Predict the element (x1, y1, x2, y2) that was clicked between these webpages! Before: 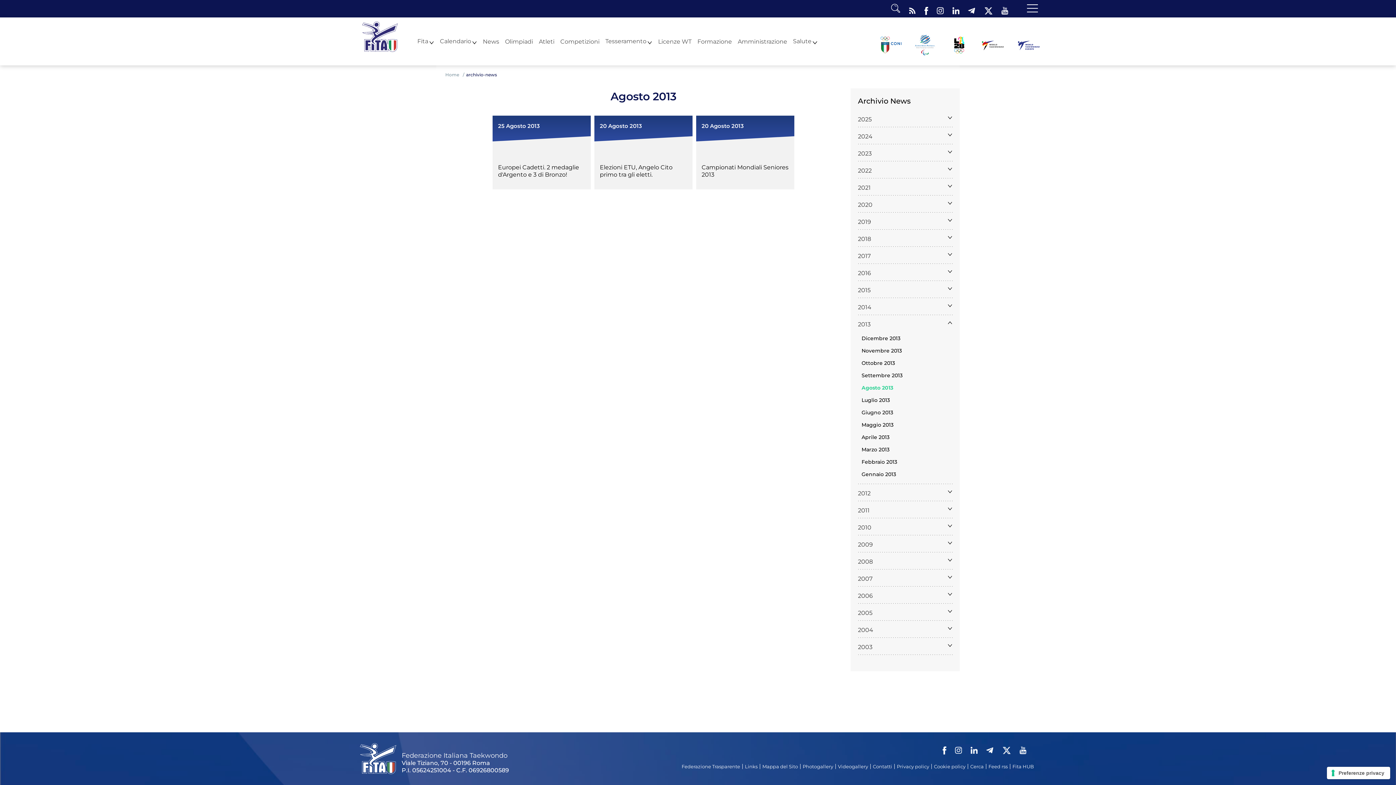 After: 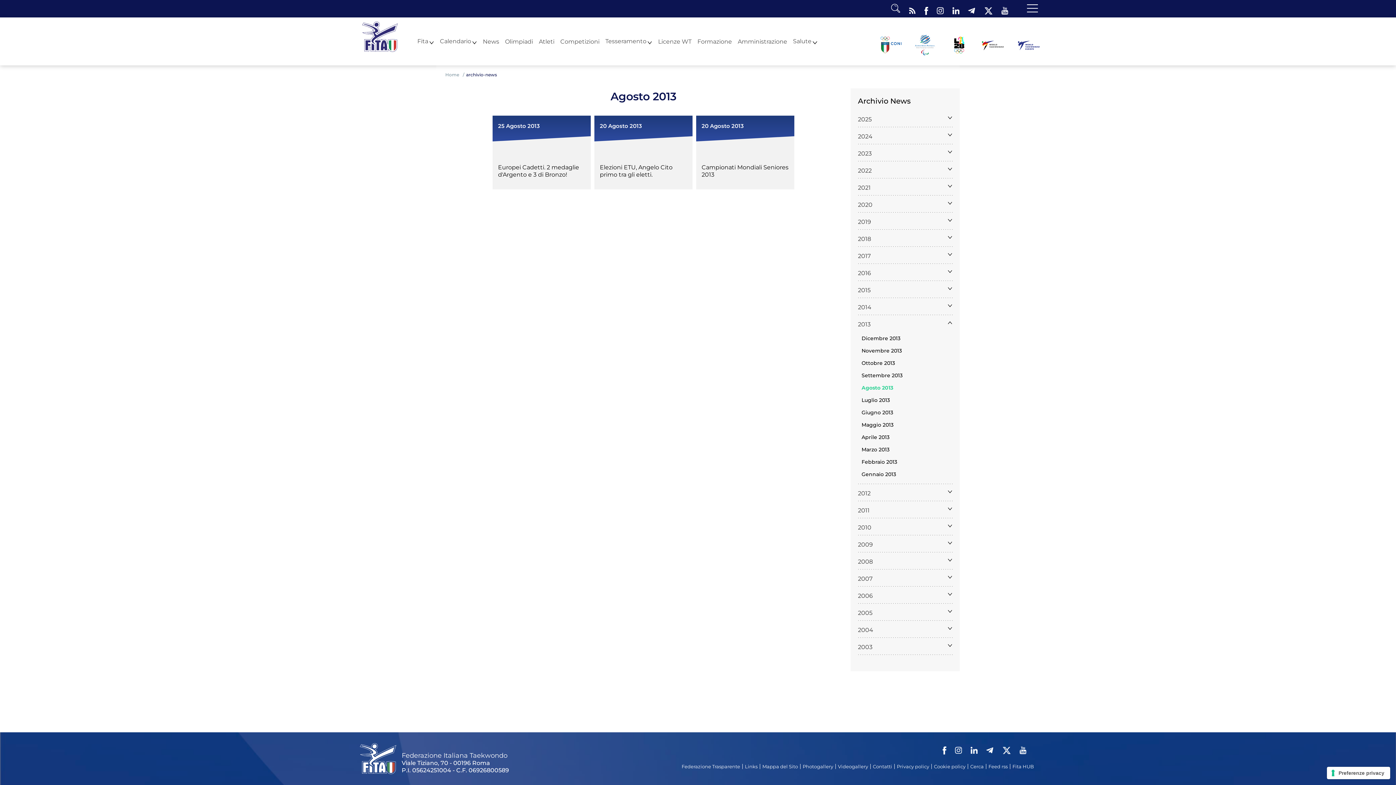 Action: bbox: (948, 5, 964, 13)